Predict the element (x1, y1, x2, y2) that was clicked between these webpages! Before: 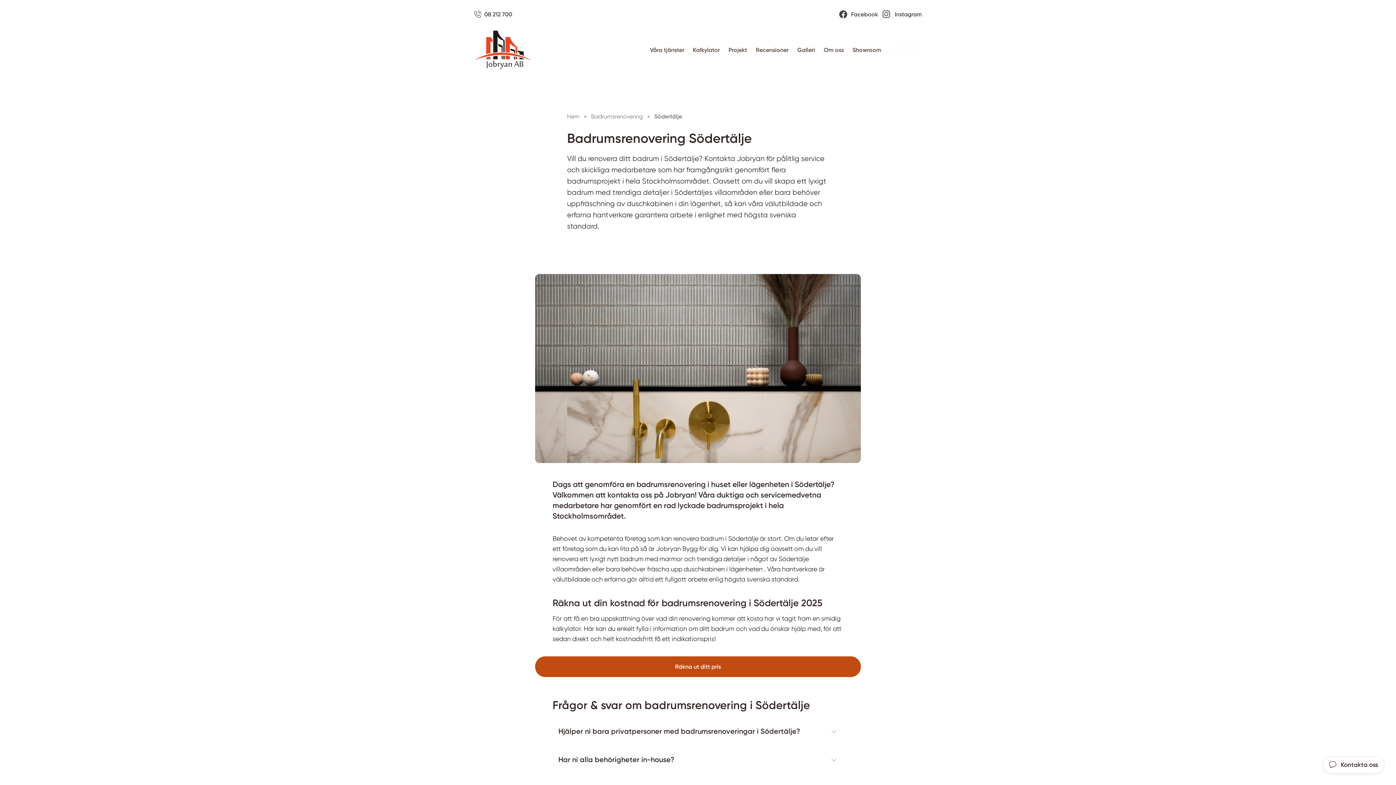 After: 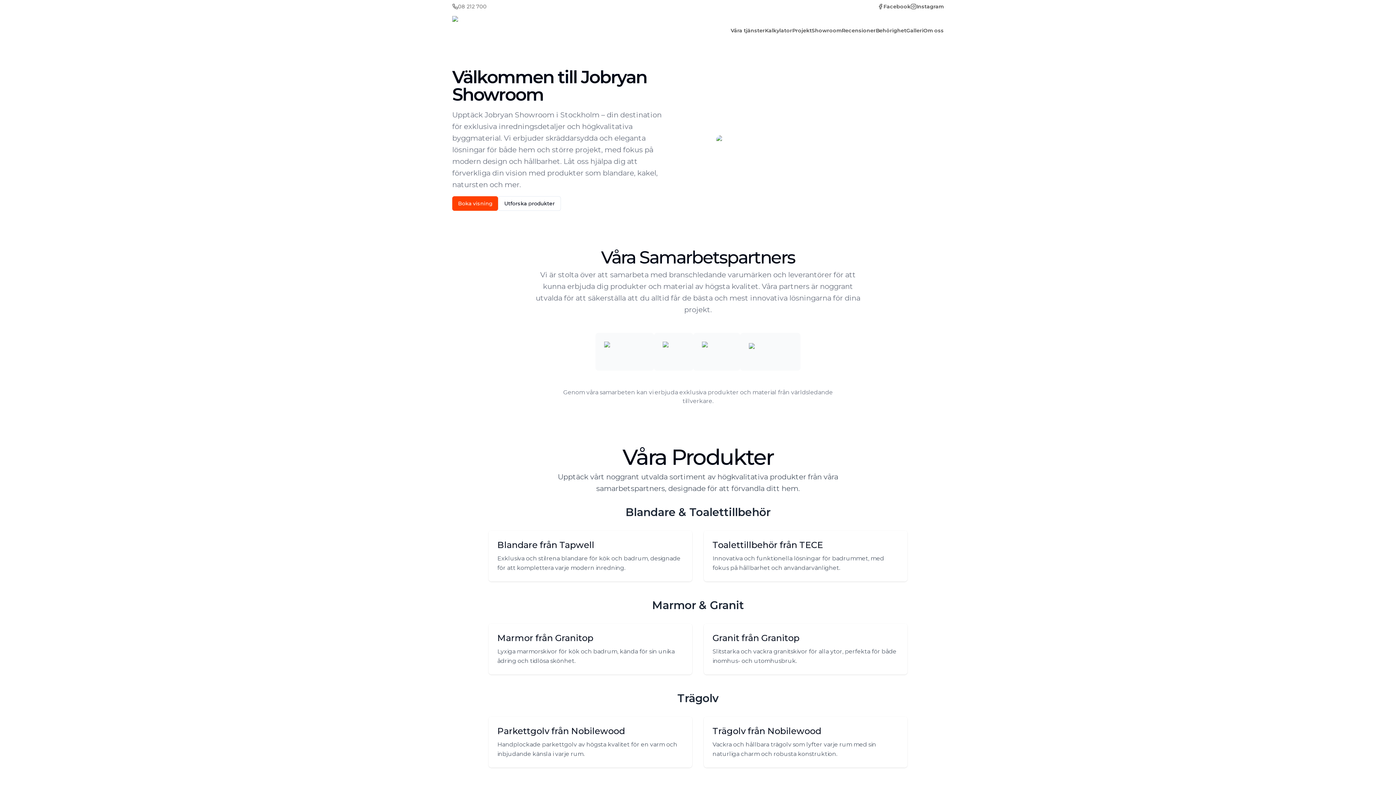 Action: label: Showroom bbox: (852, 46, 881, 53)